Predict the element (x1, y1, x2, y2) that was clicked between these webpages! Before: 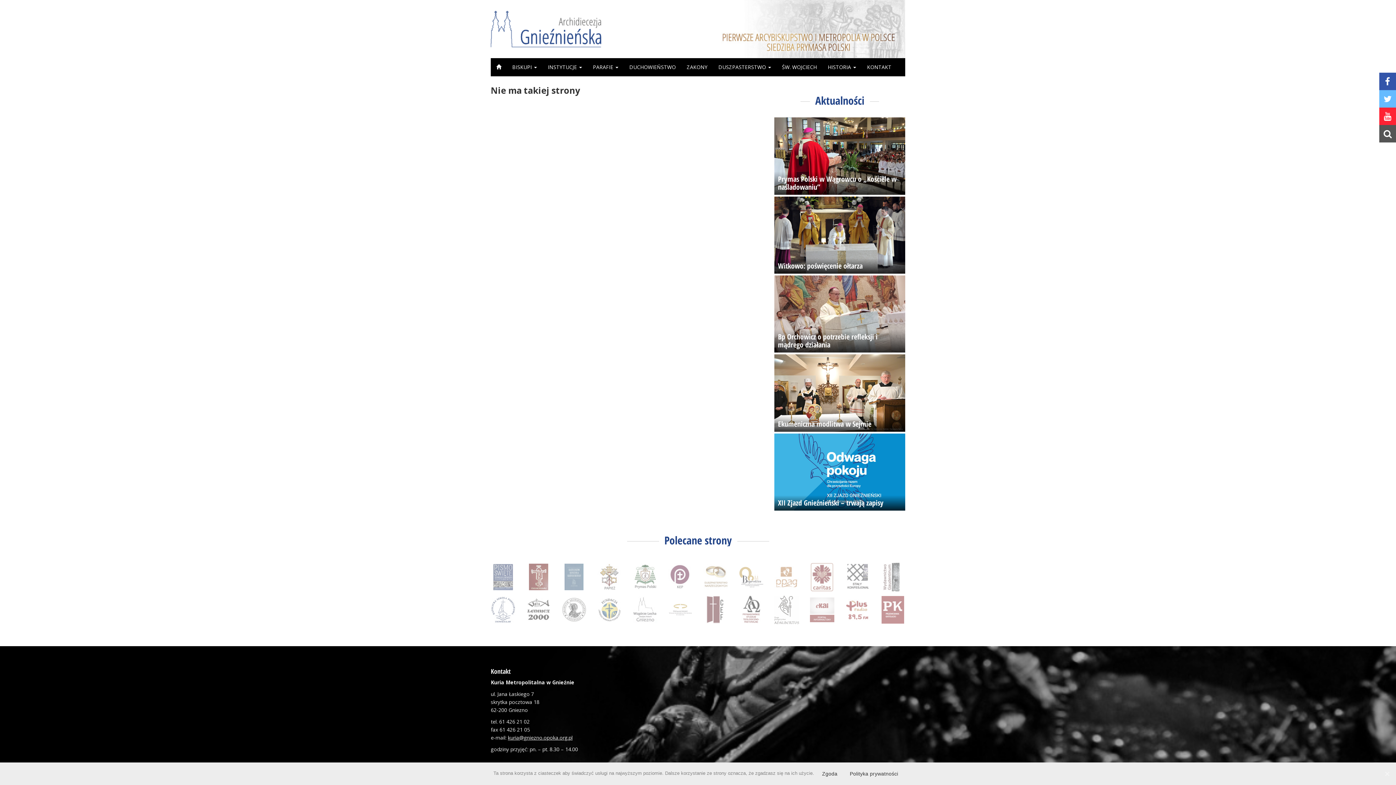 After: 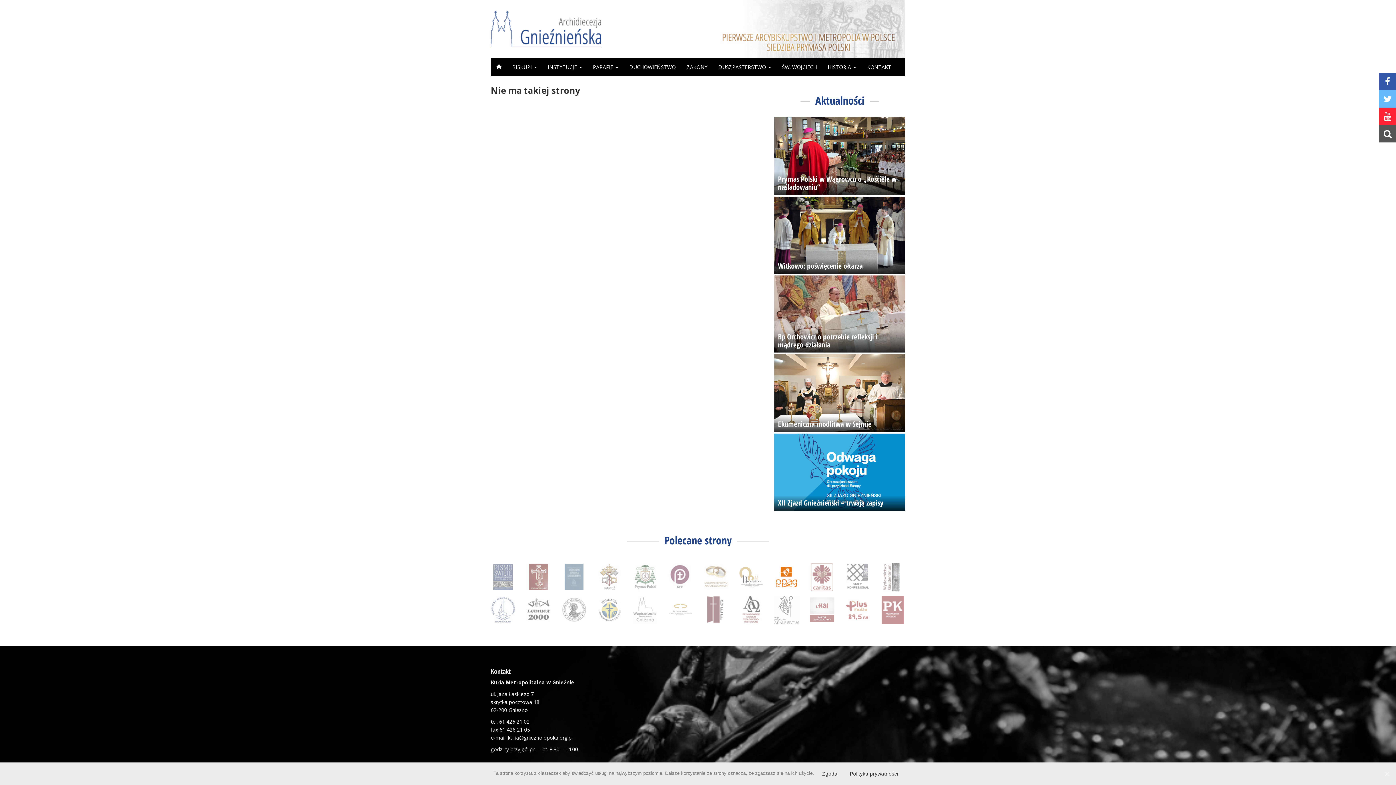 Action: bbox: (774, 573, 799, 580)